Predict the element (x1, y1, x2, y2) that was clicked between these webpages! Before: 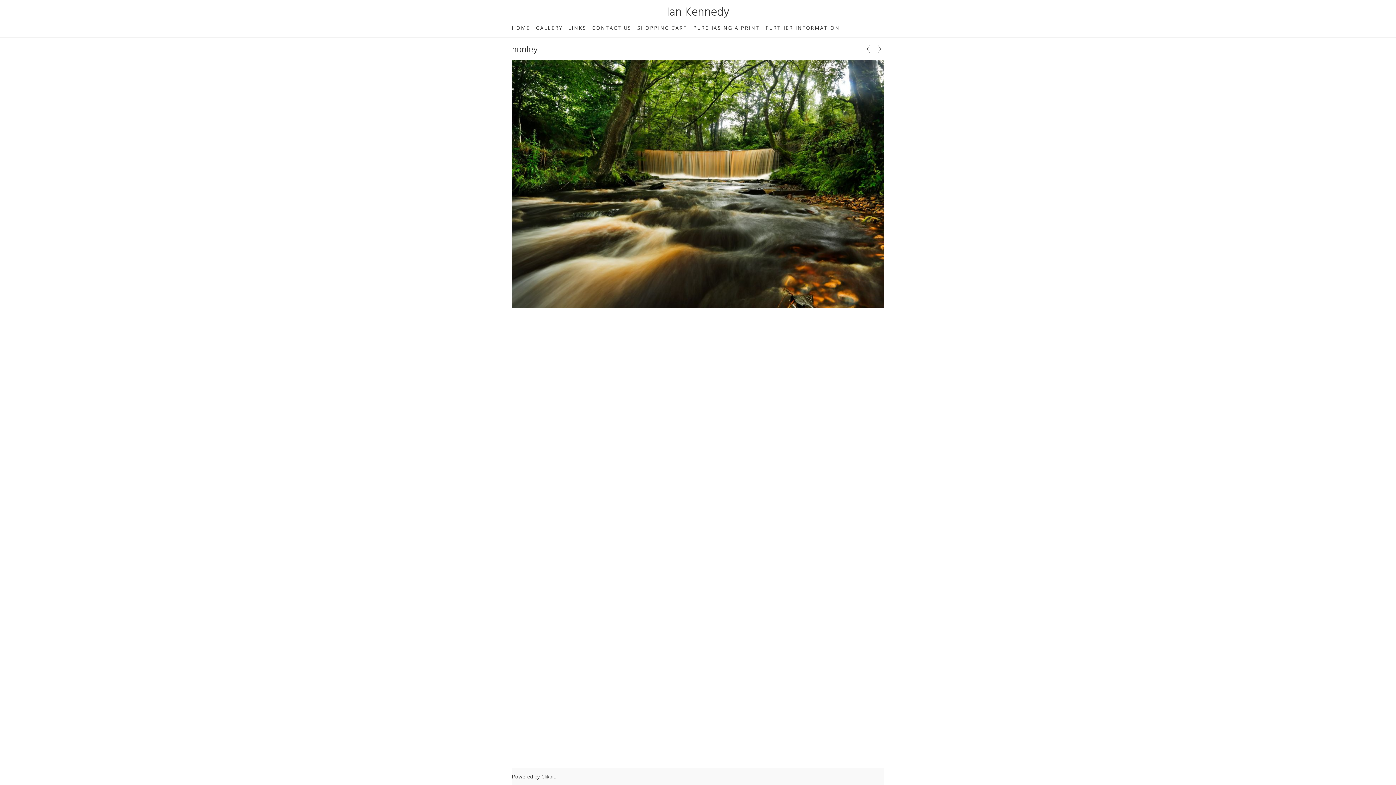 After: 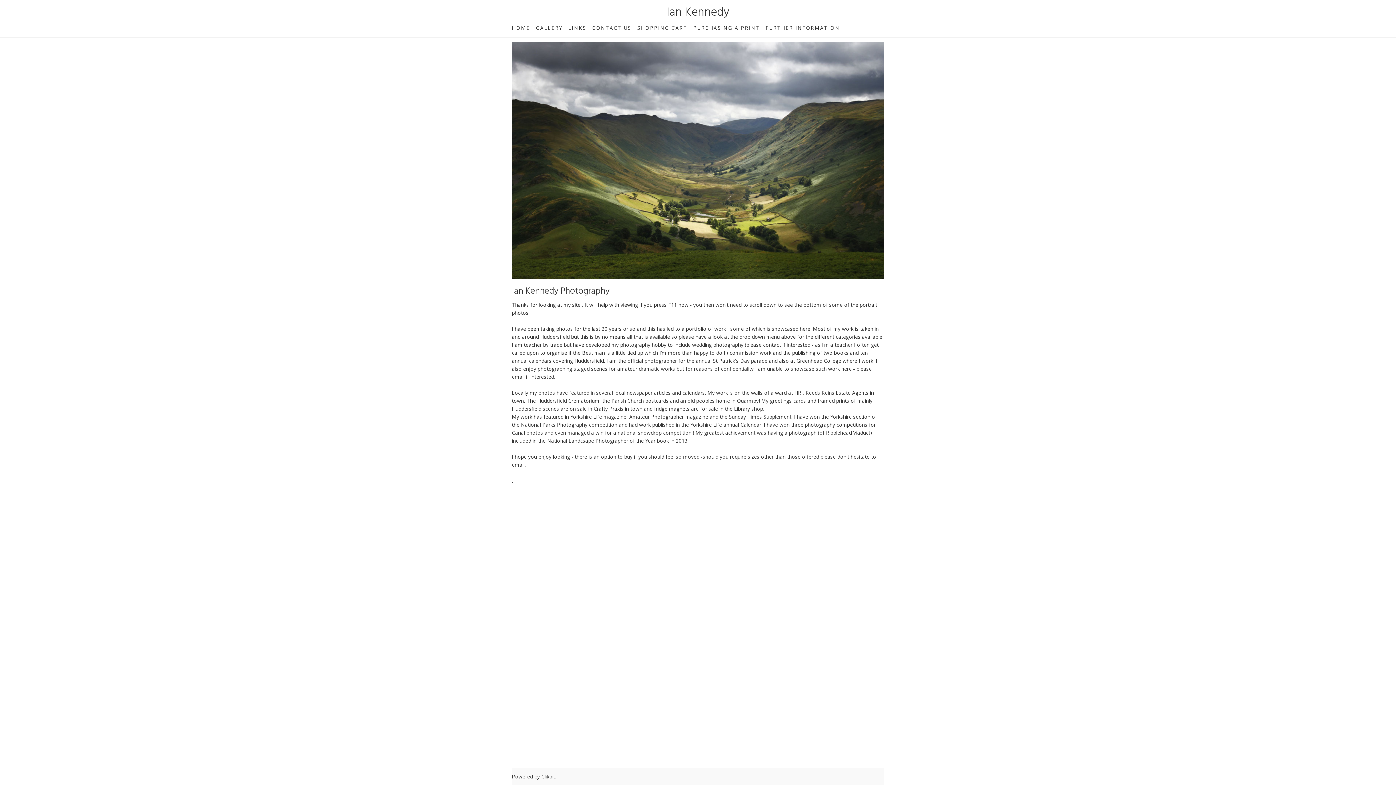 Action: label: Ian Kennedy bbox: (666, 2, 729, 22)